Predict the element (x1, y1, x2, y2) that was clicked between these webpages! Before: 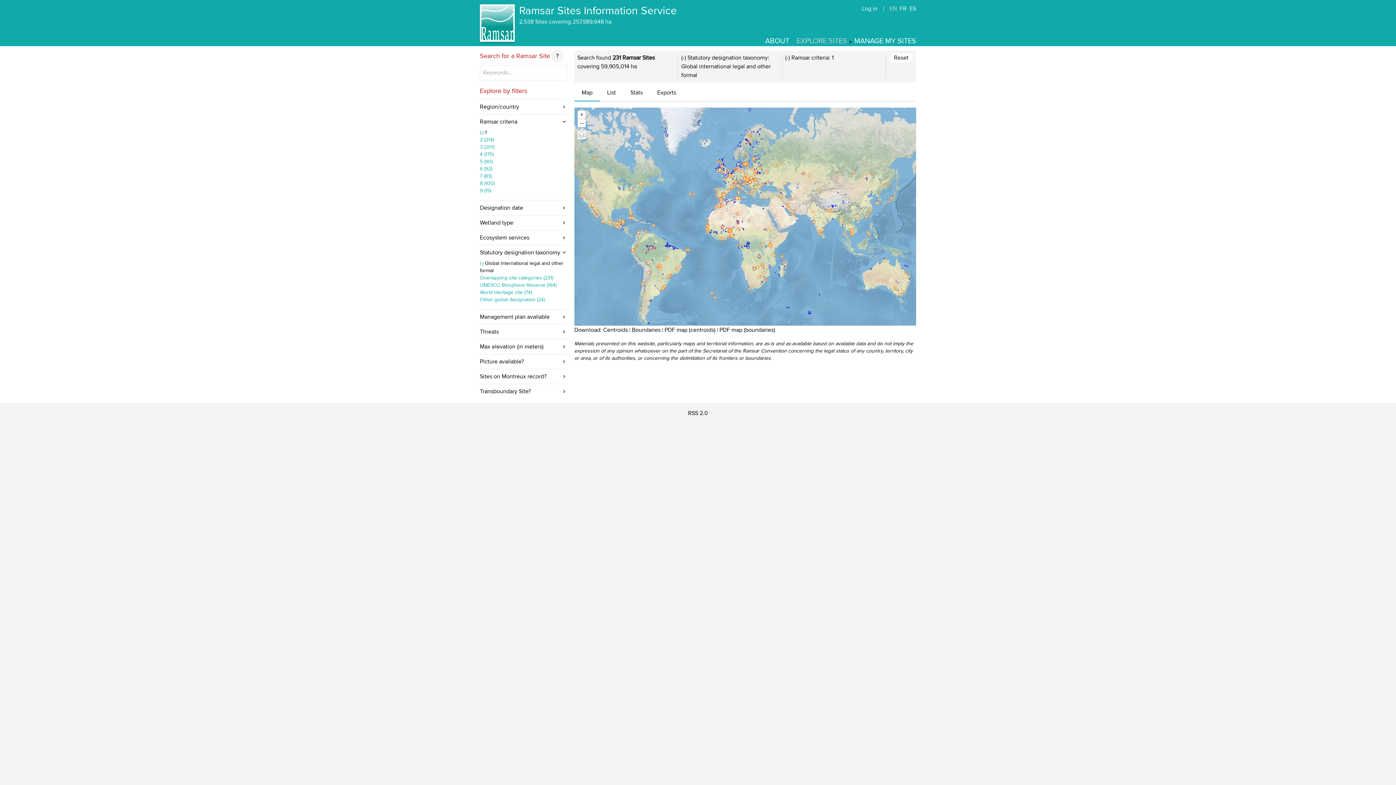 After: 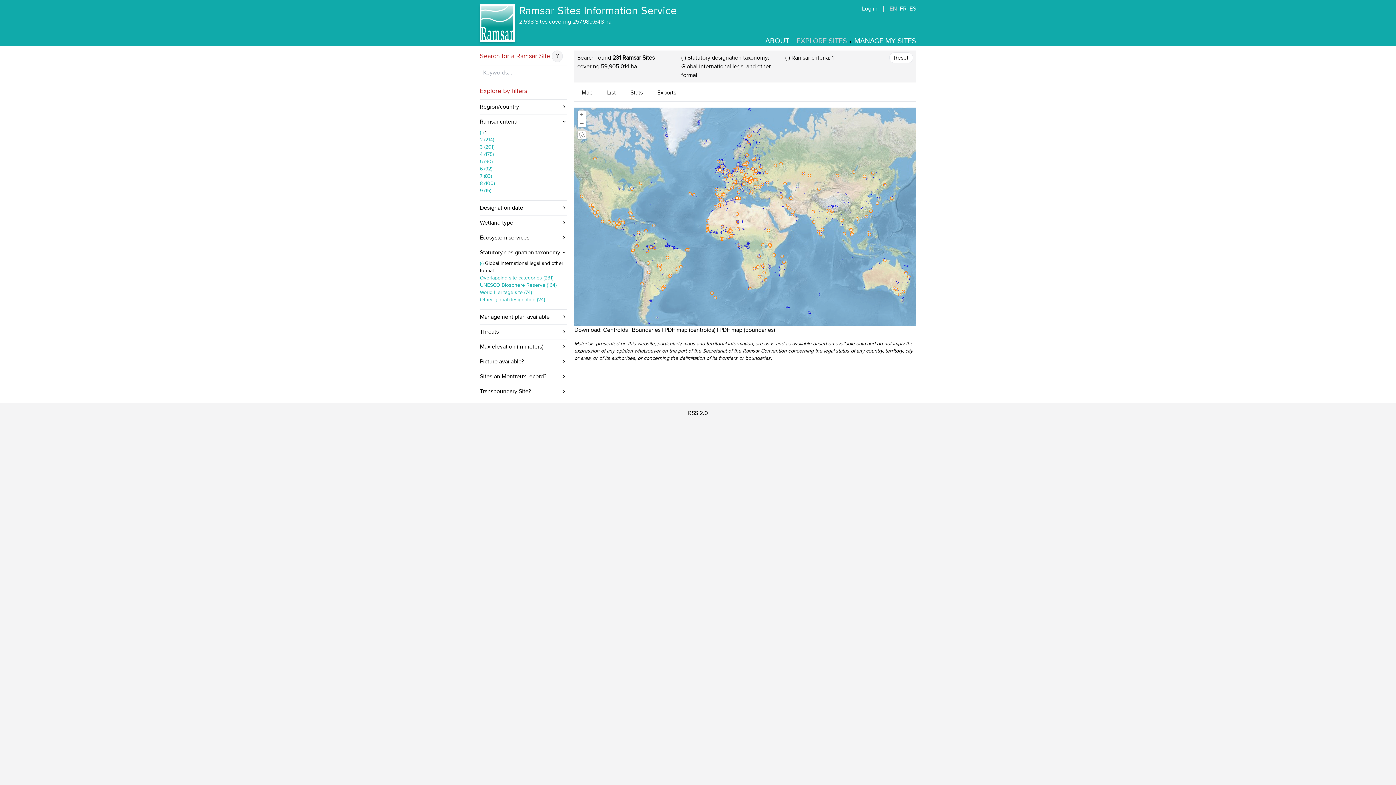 Action: bbox: (480, 296, 545, 303) label: Other global designation (24)